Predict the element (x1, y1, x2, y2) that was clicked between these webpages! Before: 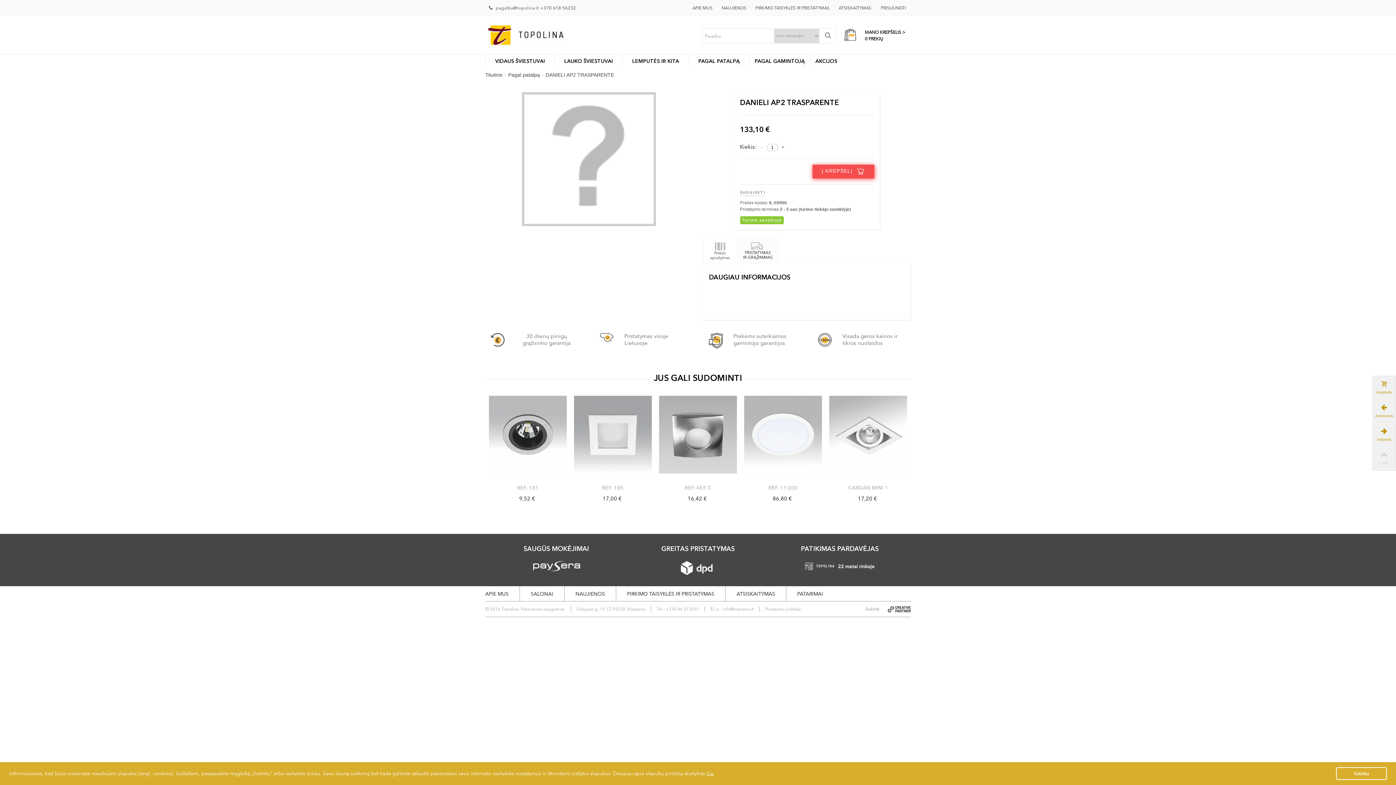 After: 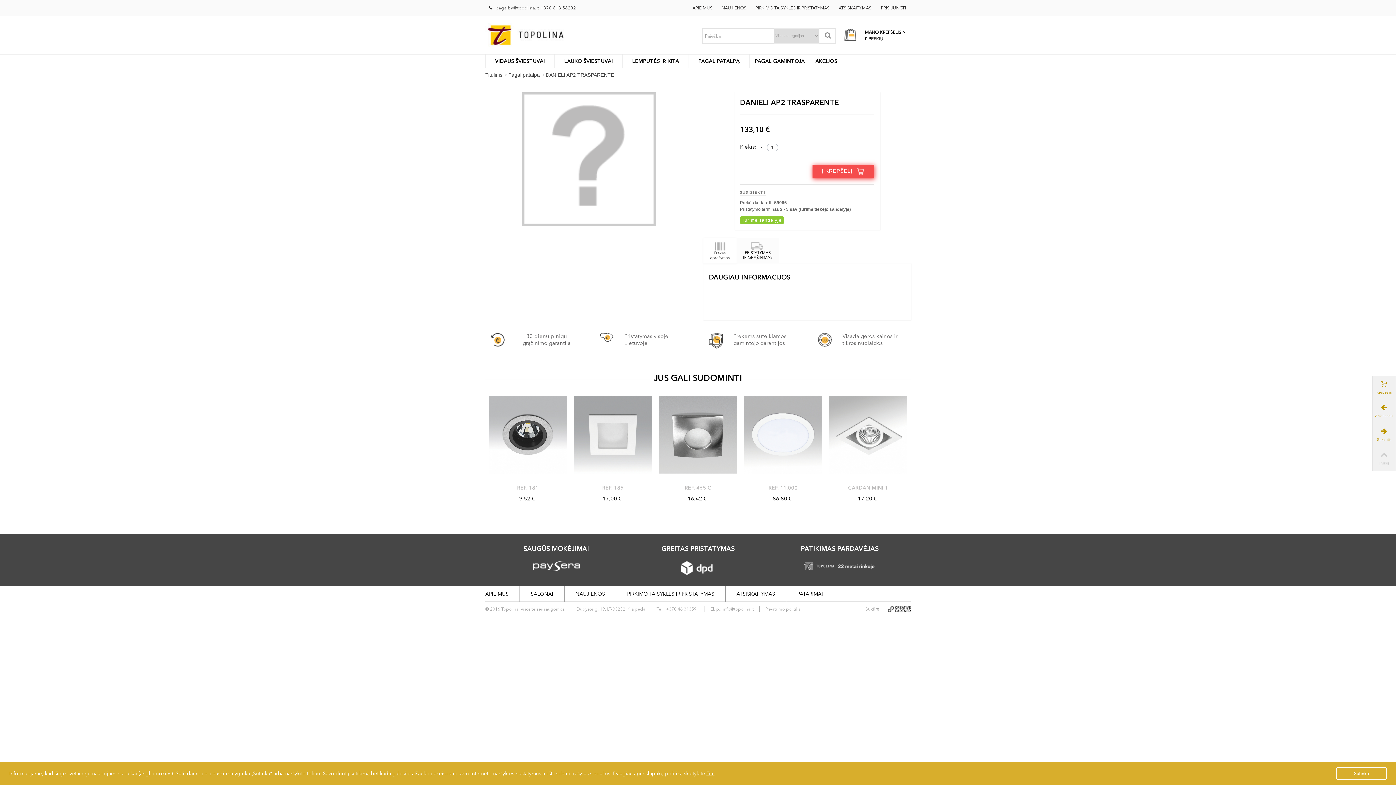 Action: bbox: (1372, 447, 1396, 470) label: Į viršų